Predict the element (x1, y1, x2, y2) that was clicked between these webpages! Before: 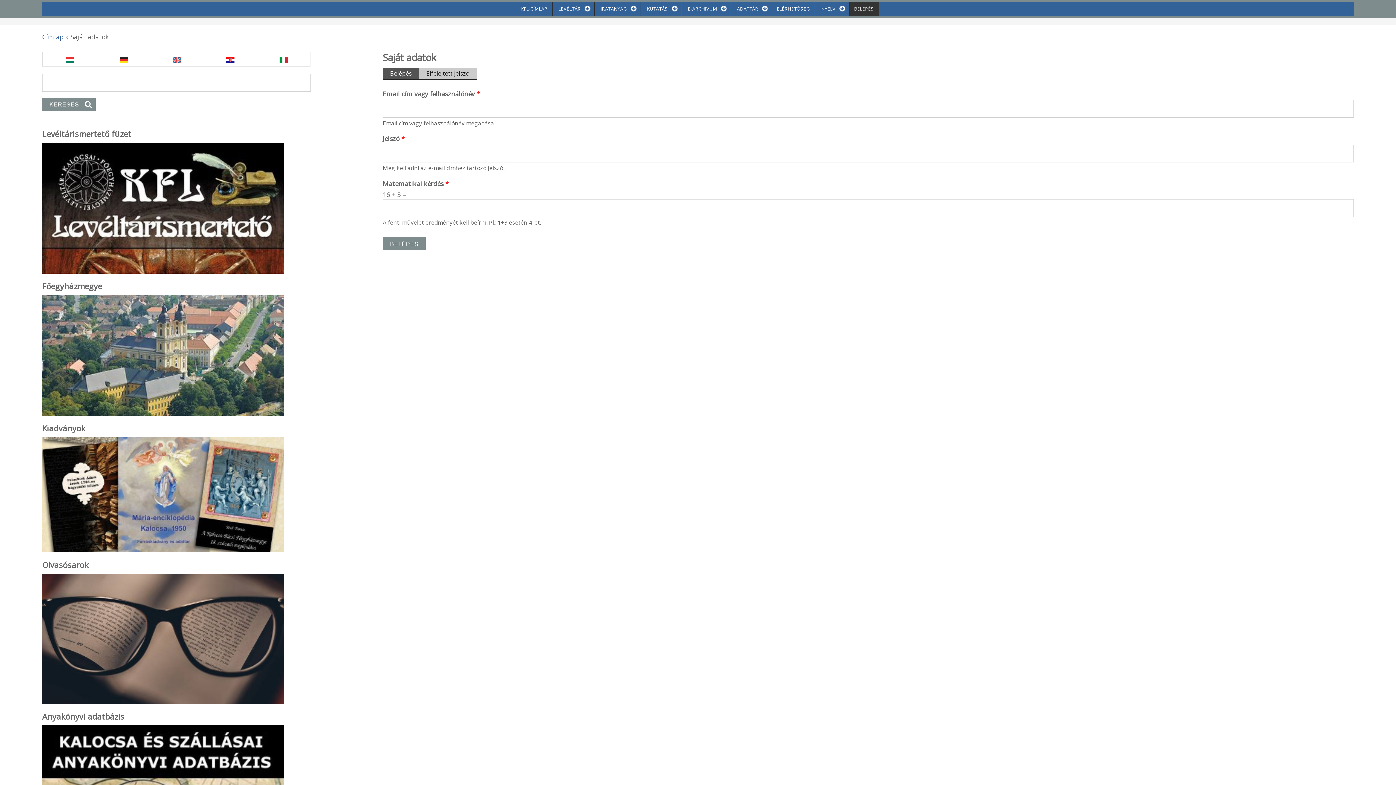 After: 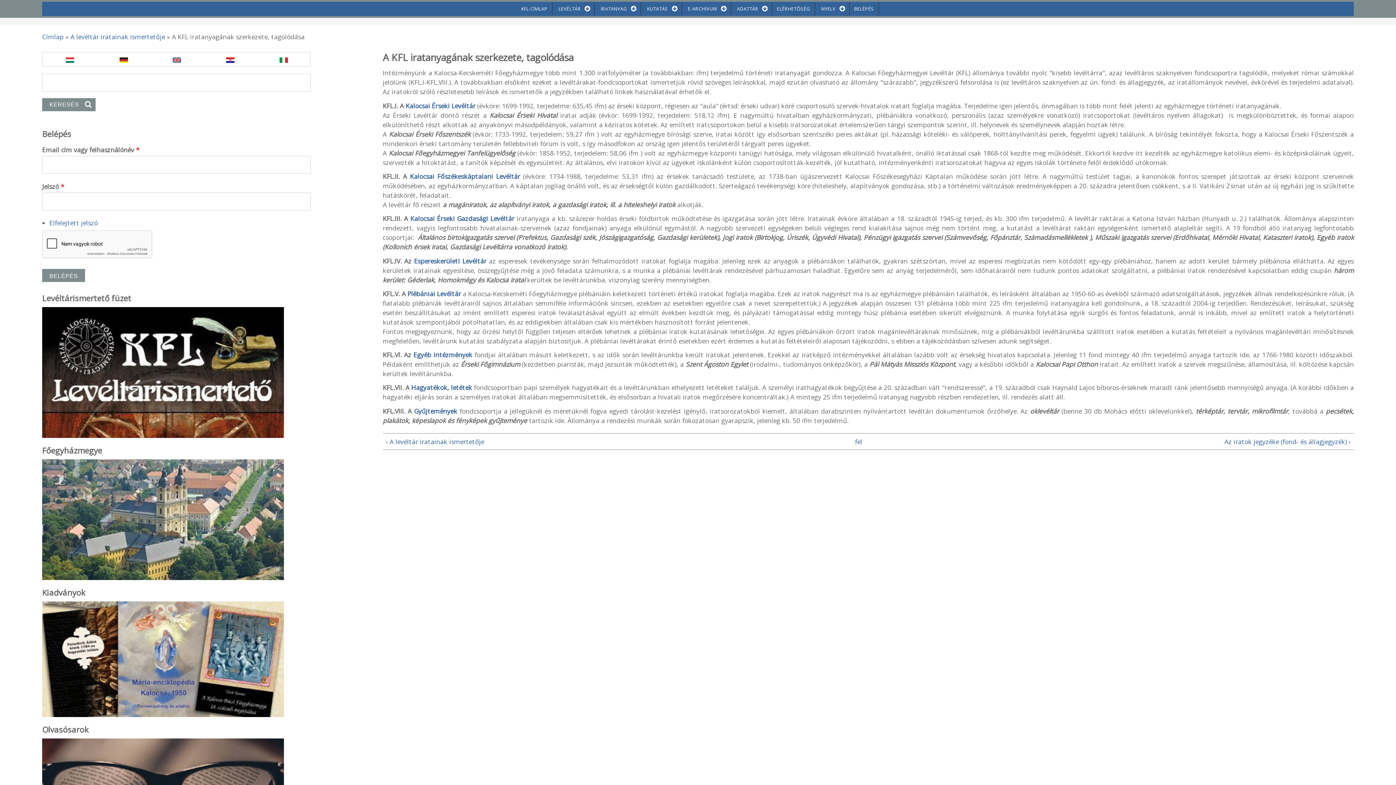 Action: bbox: (594, 1, 640, 16) label: IRATANYAG